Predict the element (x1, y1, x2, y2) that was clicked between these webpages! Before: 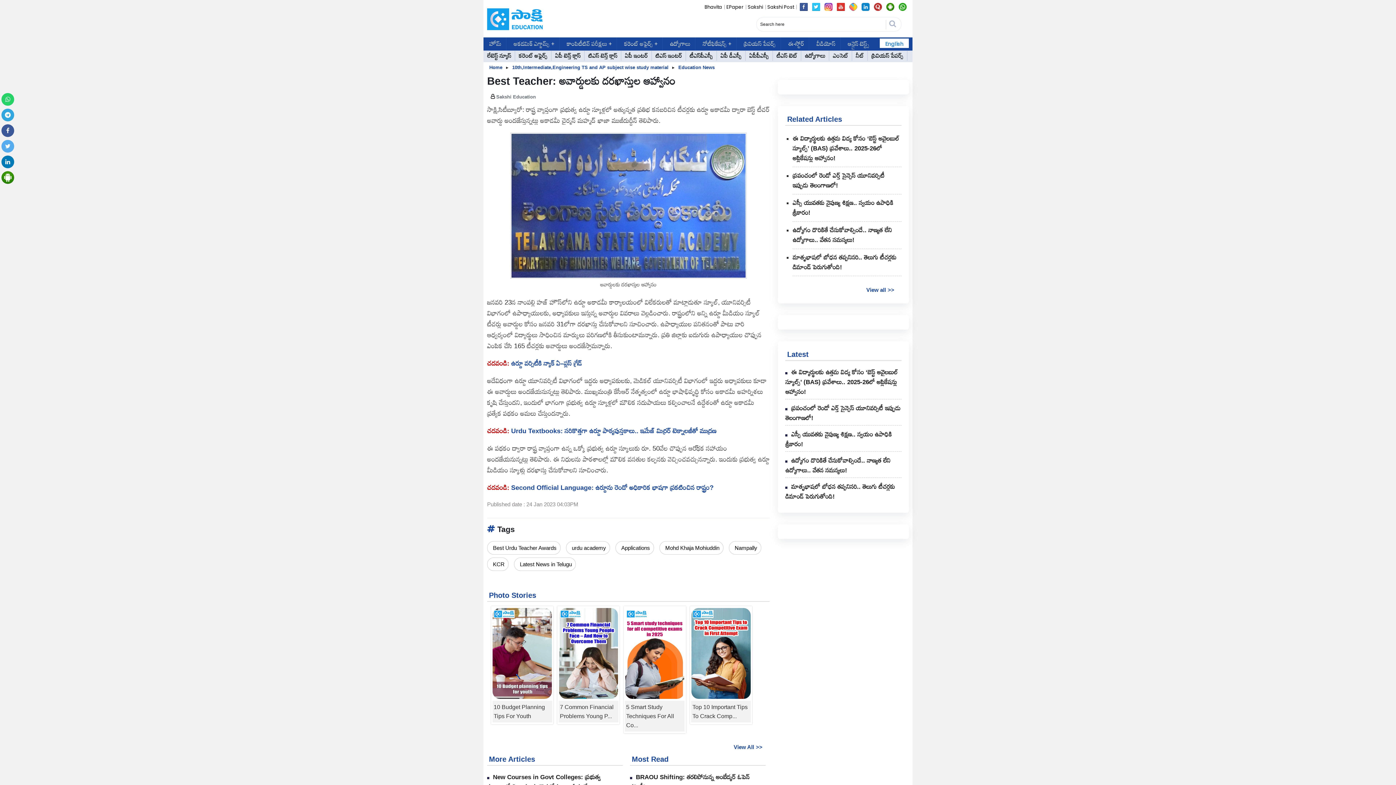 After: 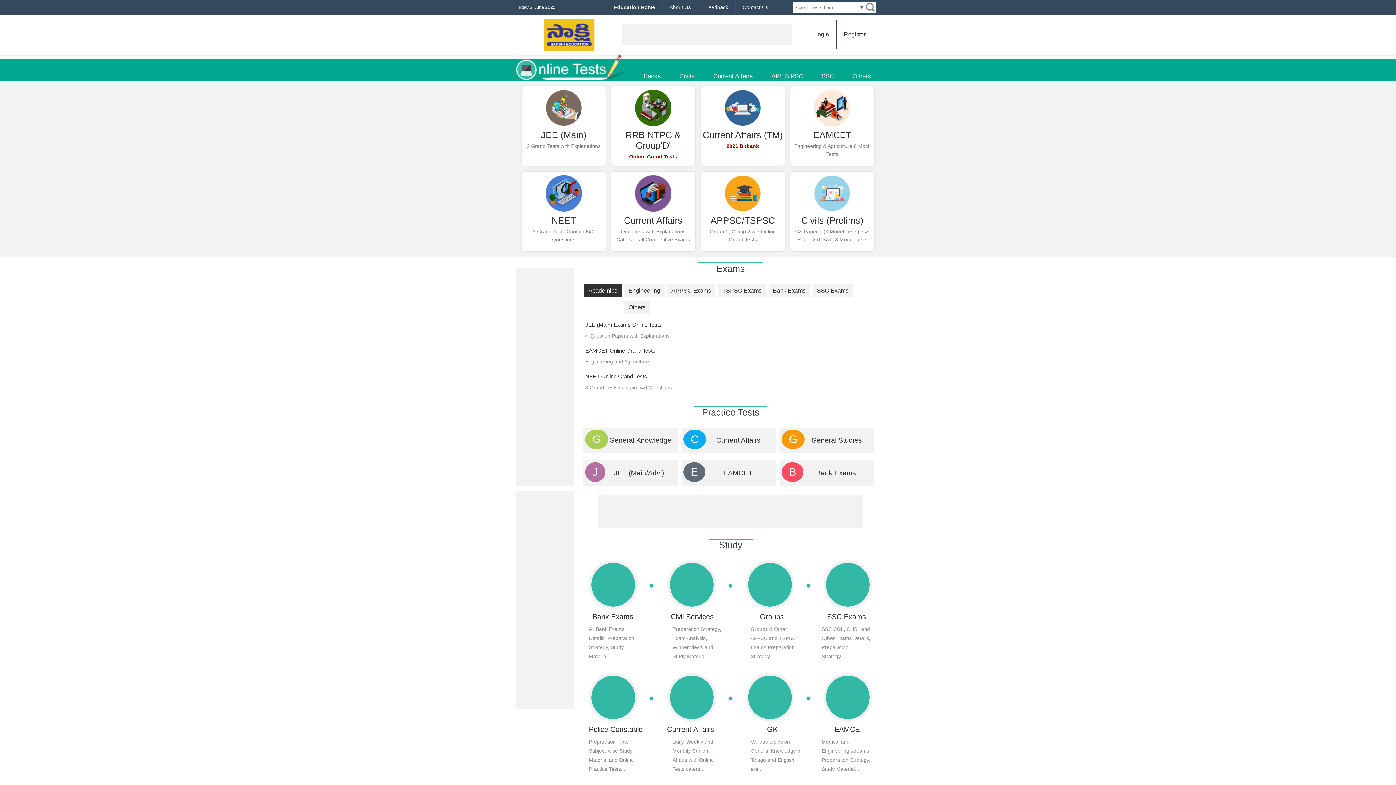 Action: label: ఆన్లైన్ టెస్ట్స్ bbox: (847, 37, 869, 50)